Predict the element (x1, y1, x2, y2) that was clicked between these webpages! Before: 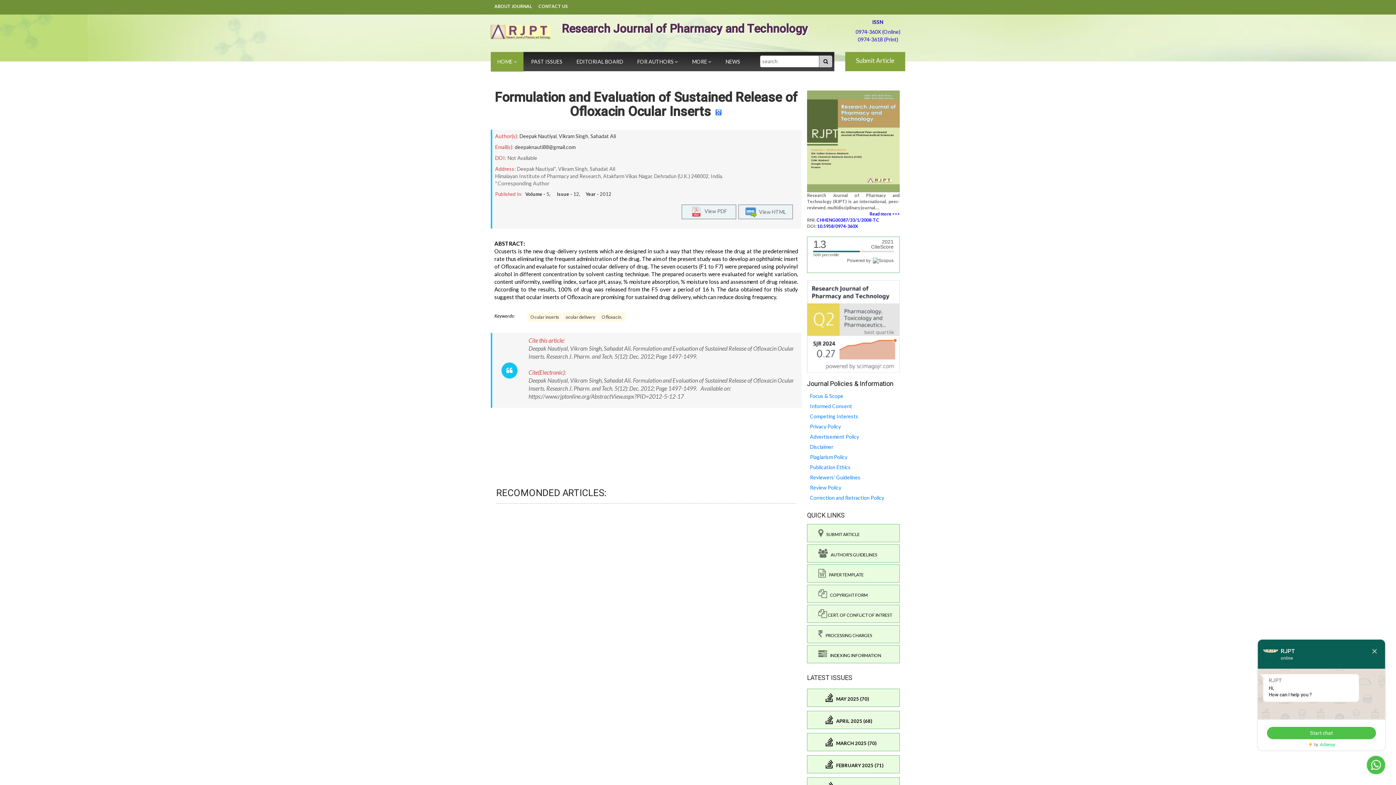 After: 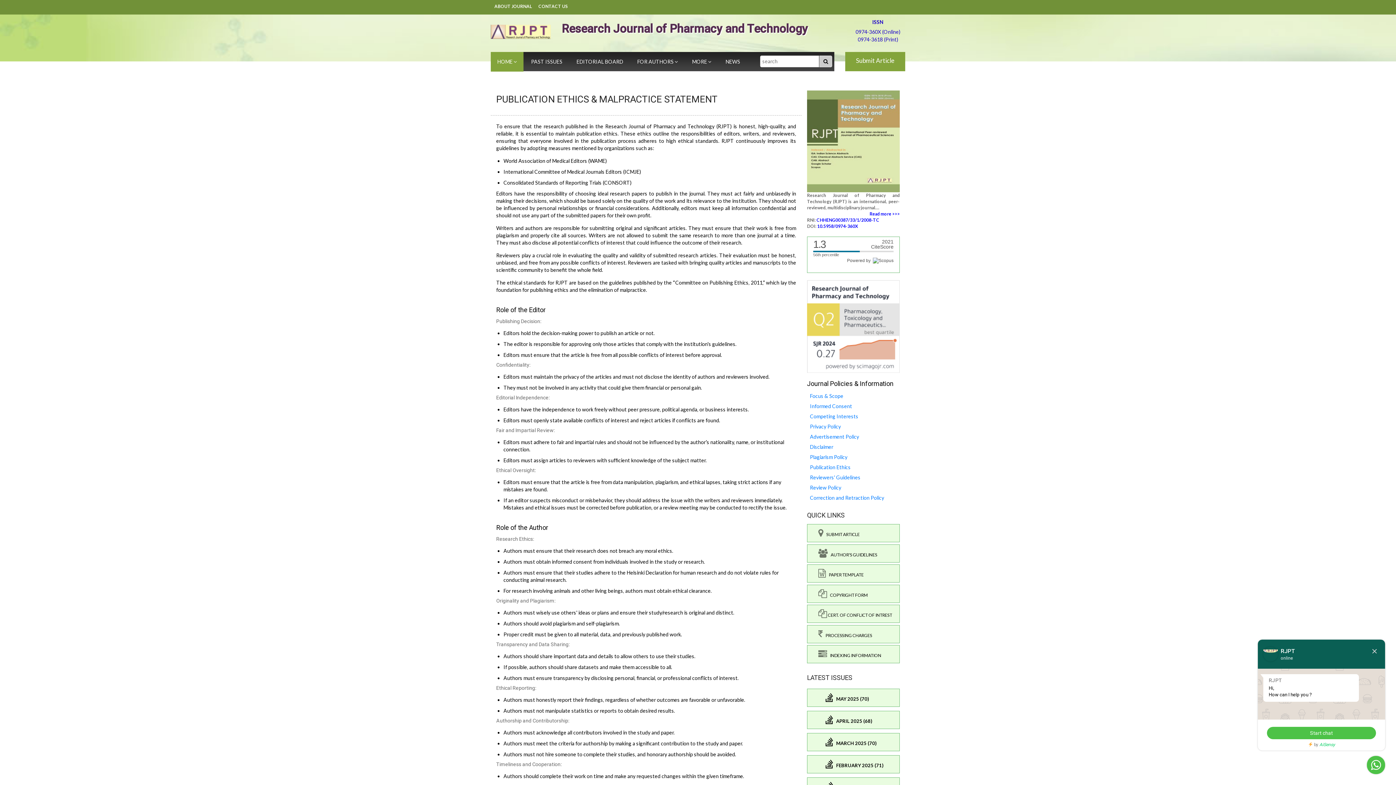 Action: label: Publication Ethics bbox: (810, 464, 850, 470)